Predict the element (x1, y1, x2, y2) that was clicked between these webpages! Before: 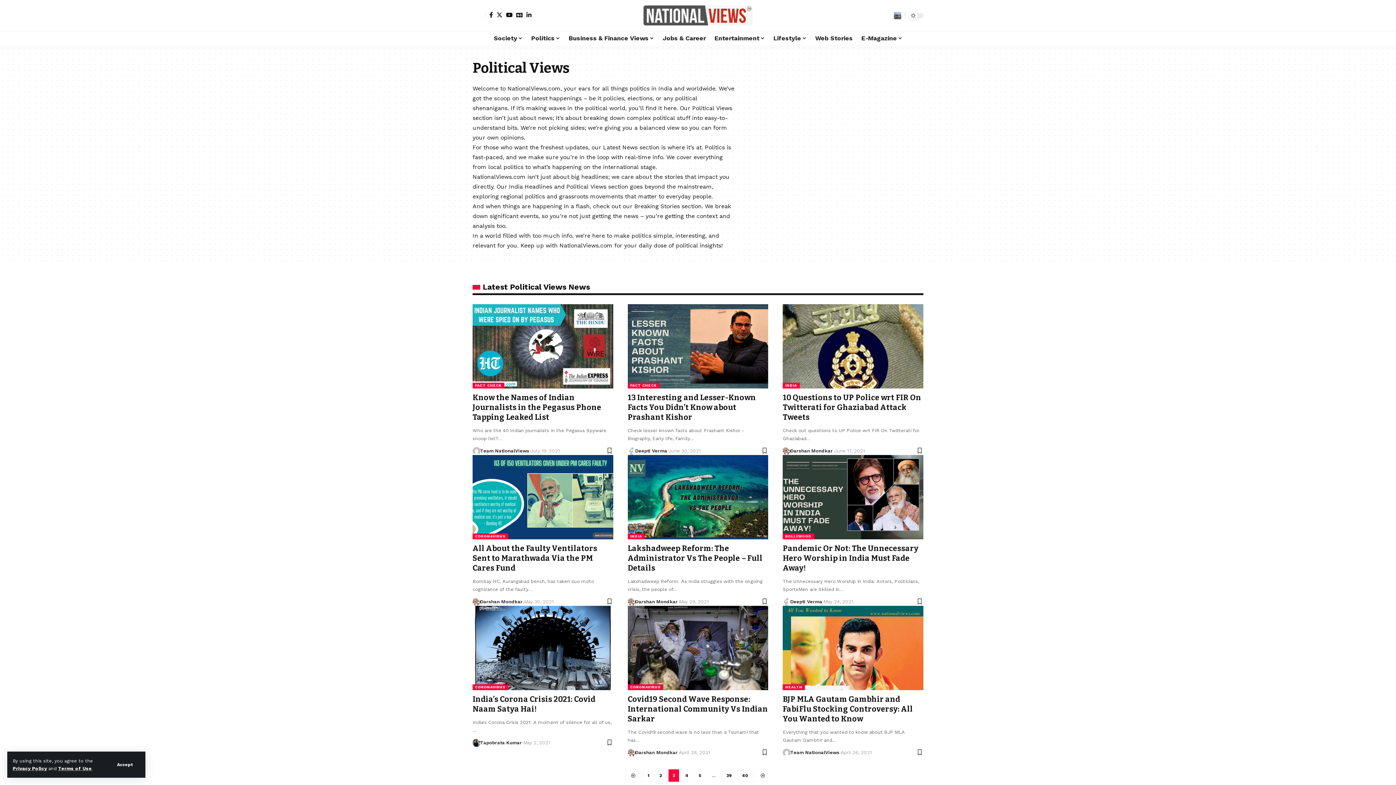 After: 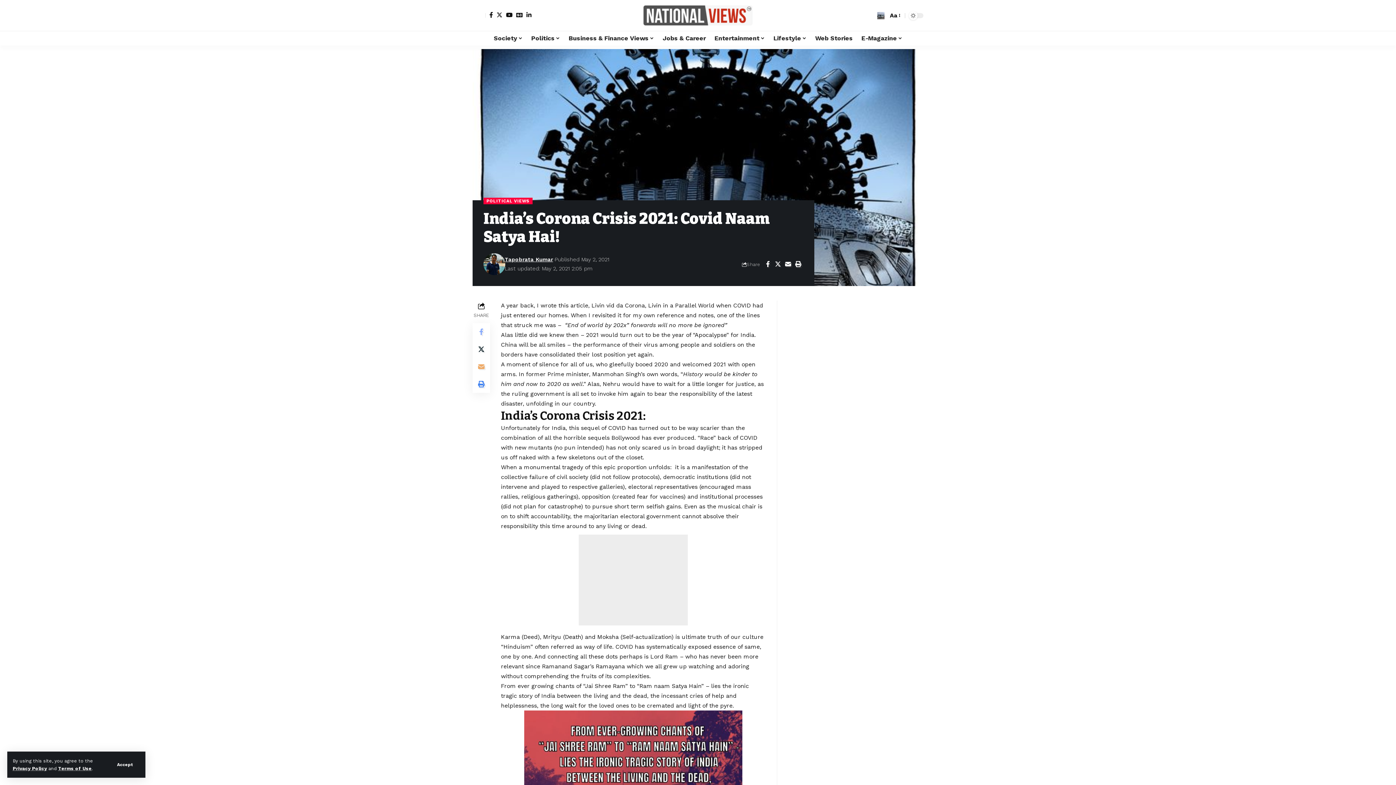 Action: bbox: (472, 606, 613, 690)